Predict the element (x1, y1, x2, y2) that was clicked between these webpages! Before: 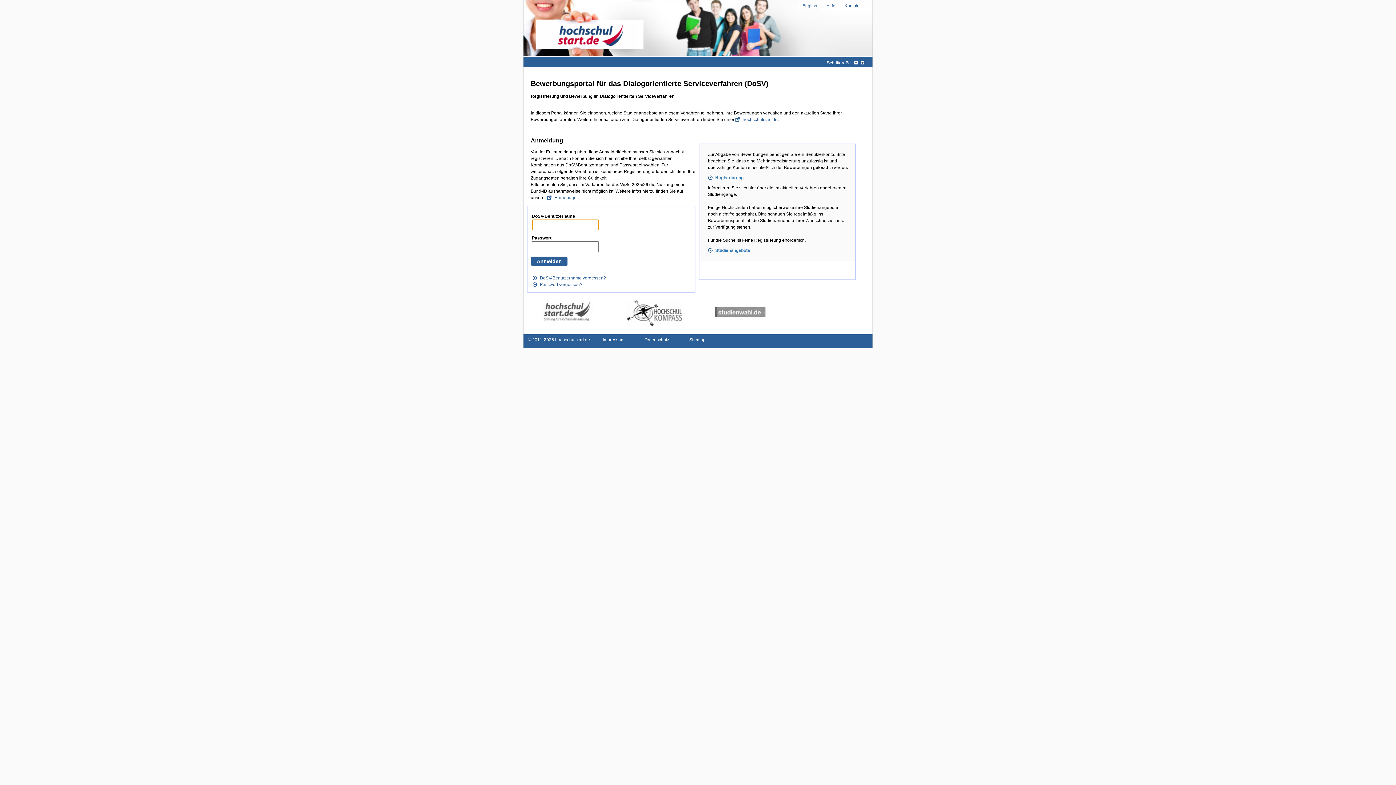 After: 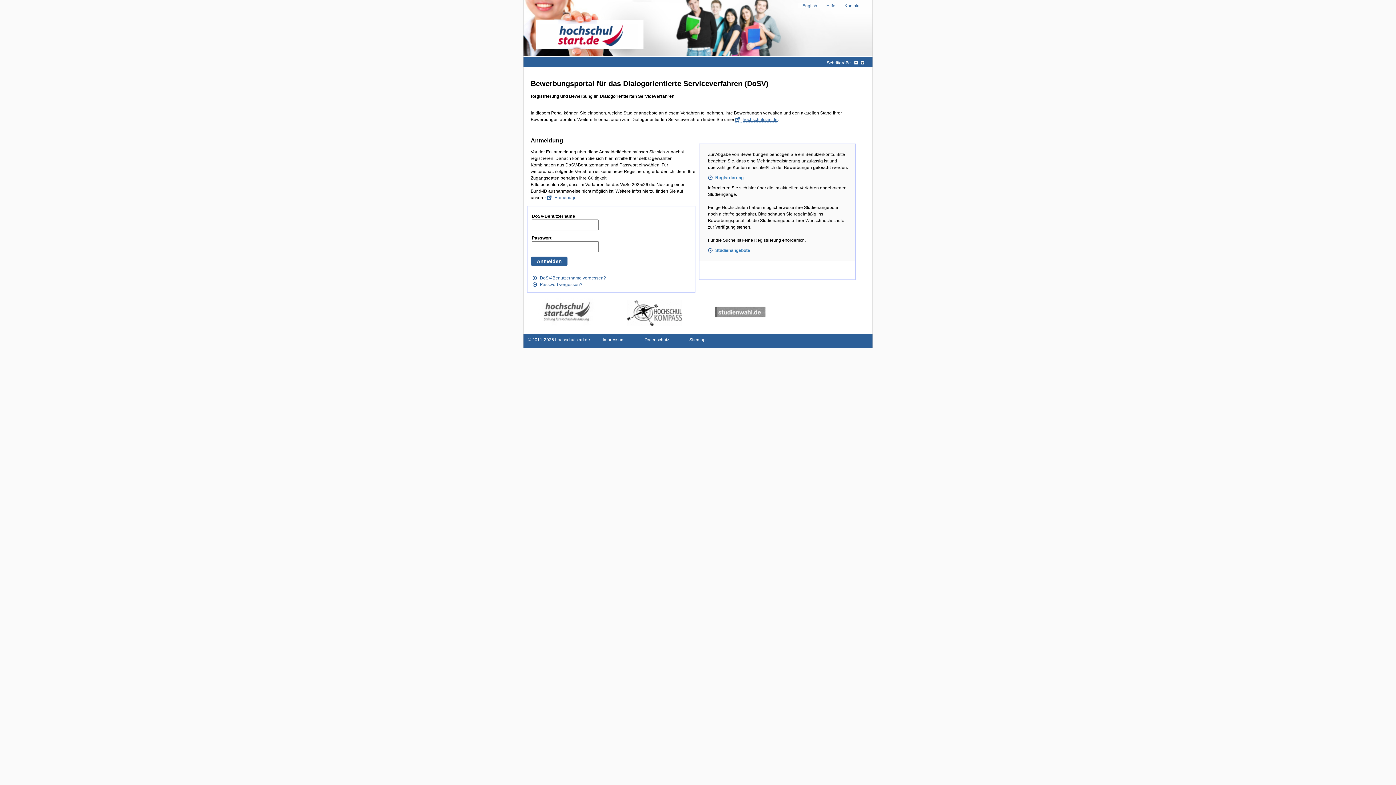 Action: label: hochschulstart.de bbox: (735, 117, 777, 122)